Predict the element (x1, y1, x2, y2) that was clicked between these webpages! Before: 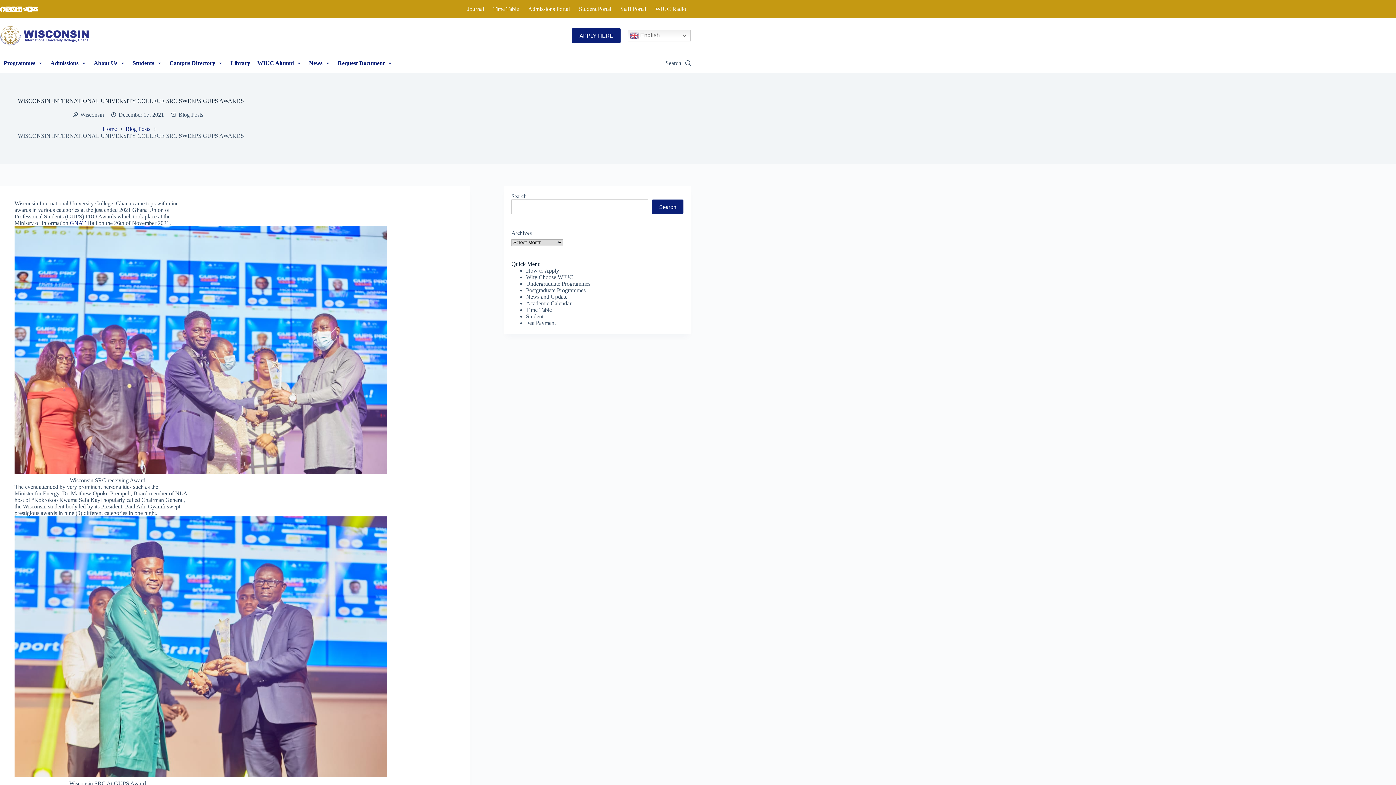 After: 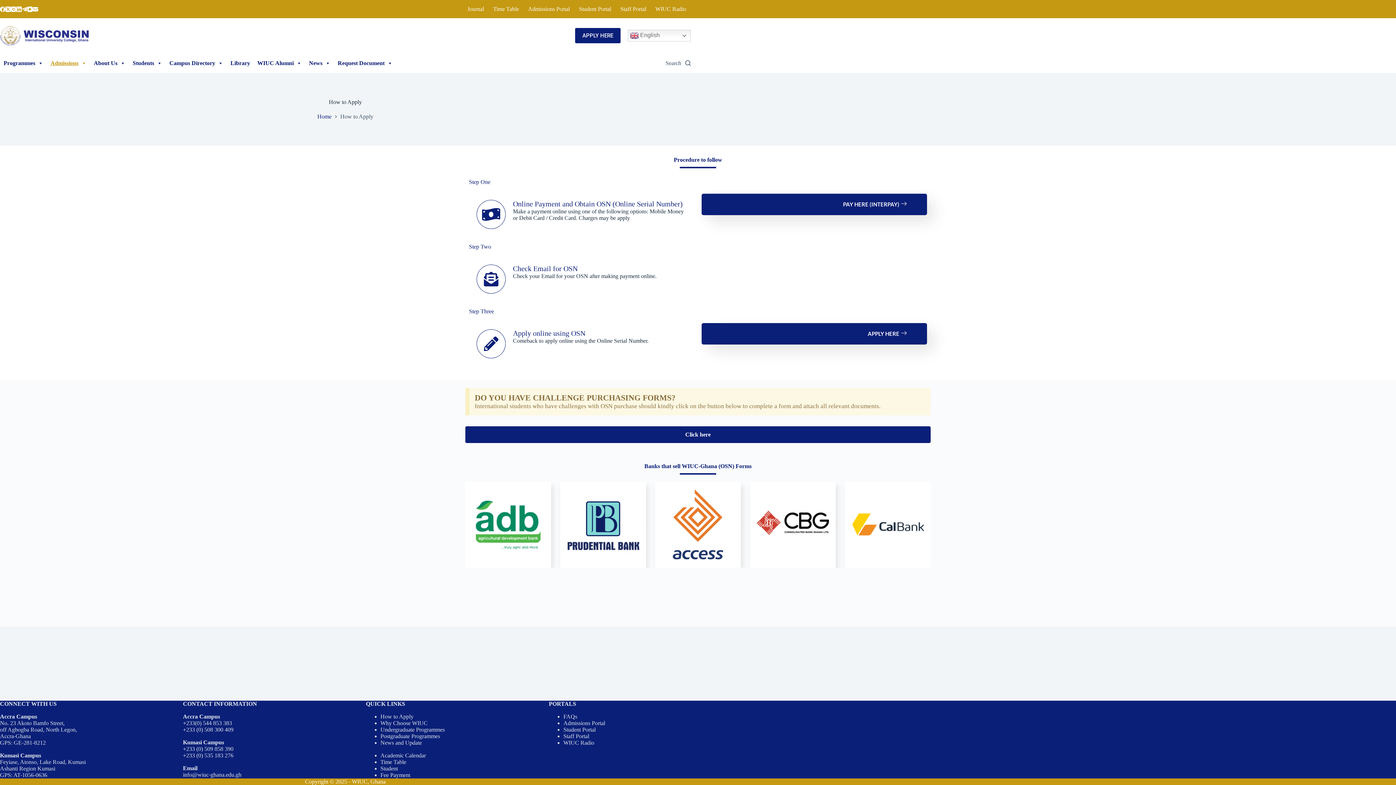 Action: label: How to Apply bbox: (526, 267, 559, 273)